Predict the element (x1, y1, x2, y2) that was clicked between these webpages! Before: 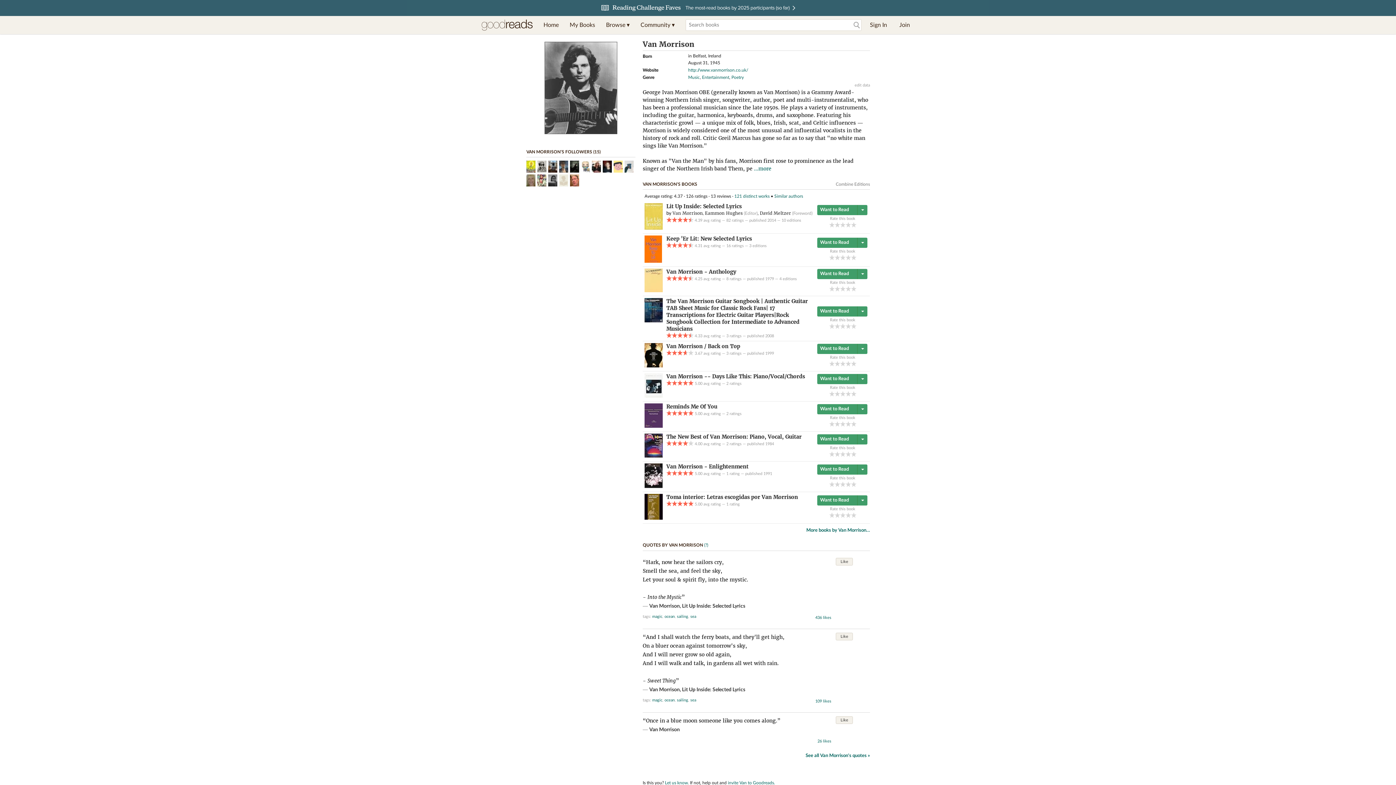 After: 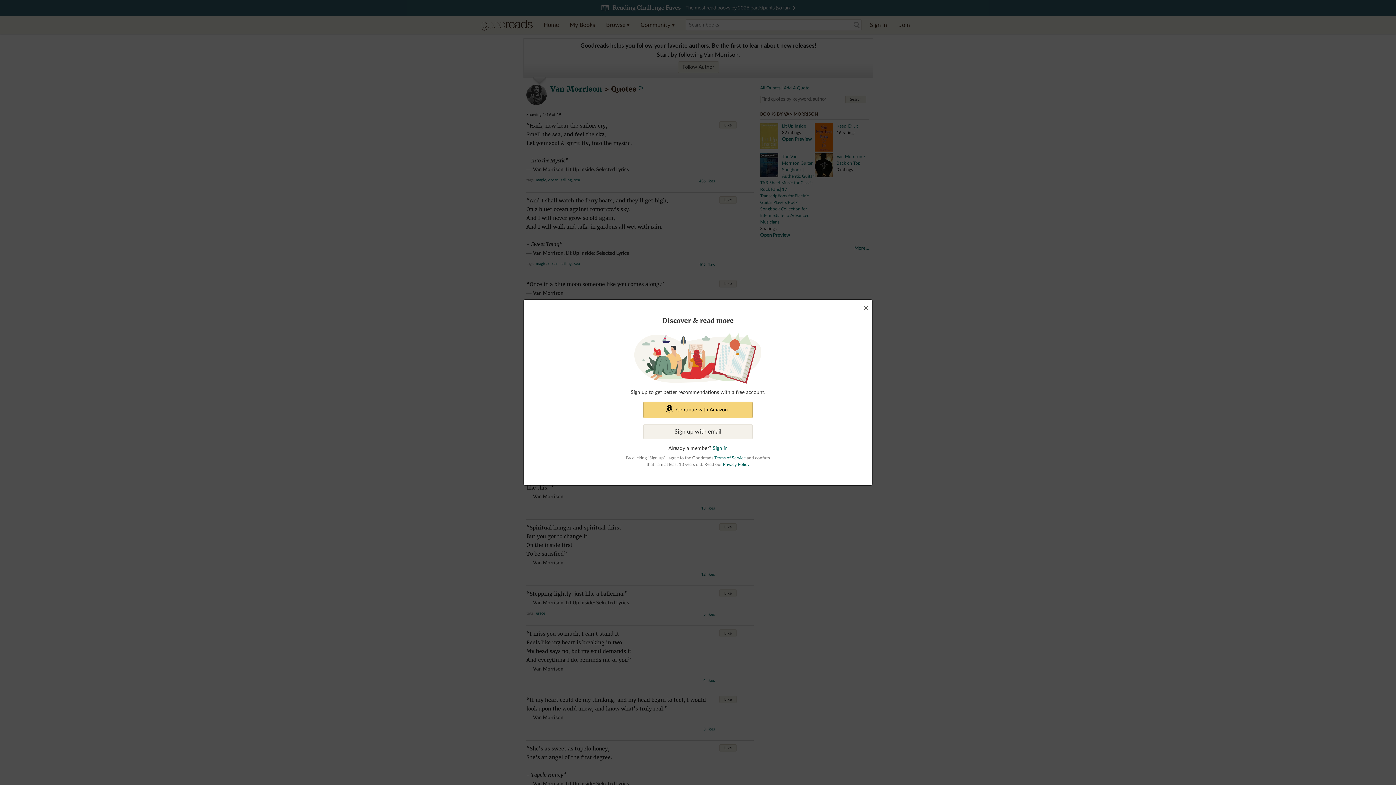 Action: label: See all Van Morrison's quotes » bbox: (805, 753, 870, 758)